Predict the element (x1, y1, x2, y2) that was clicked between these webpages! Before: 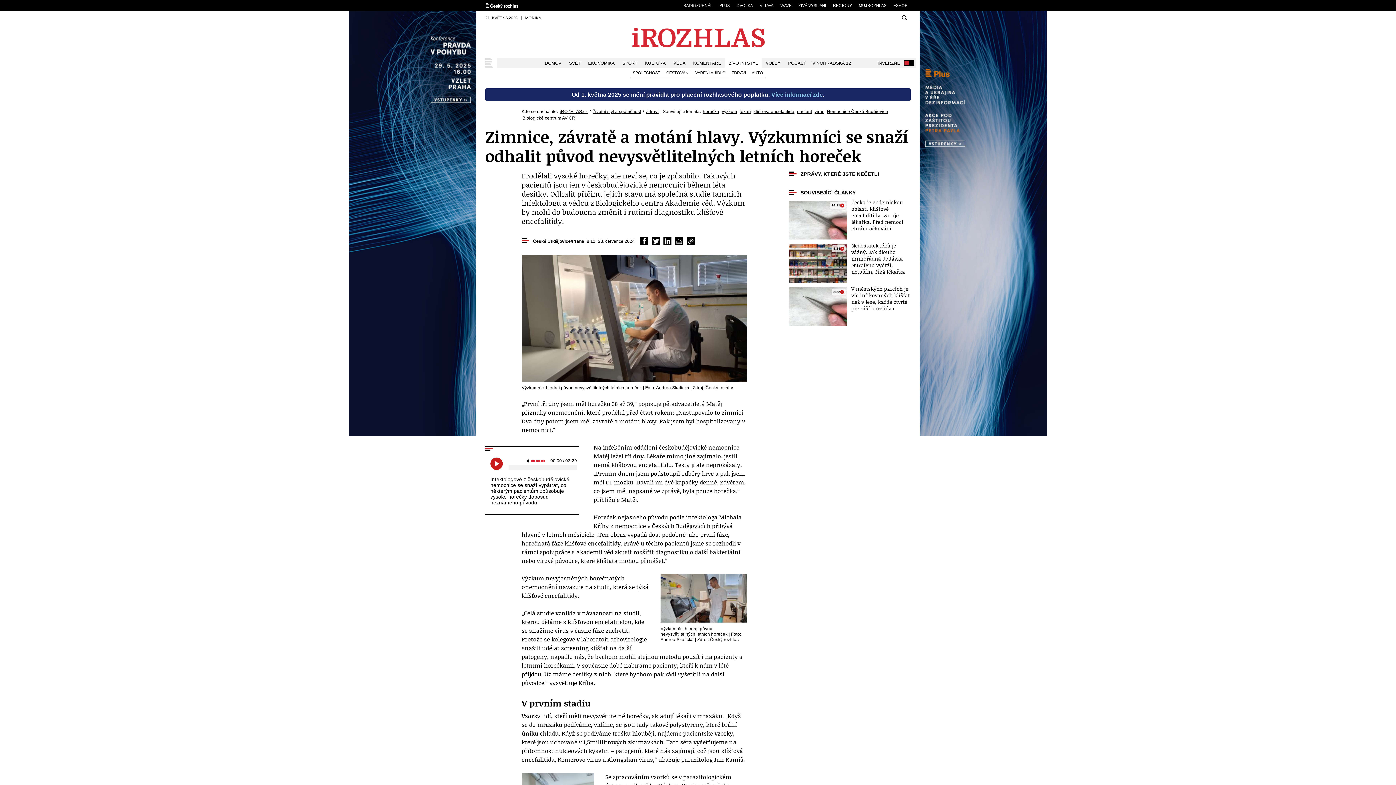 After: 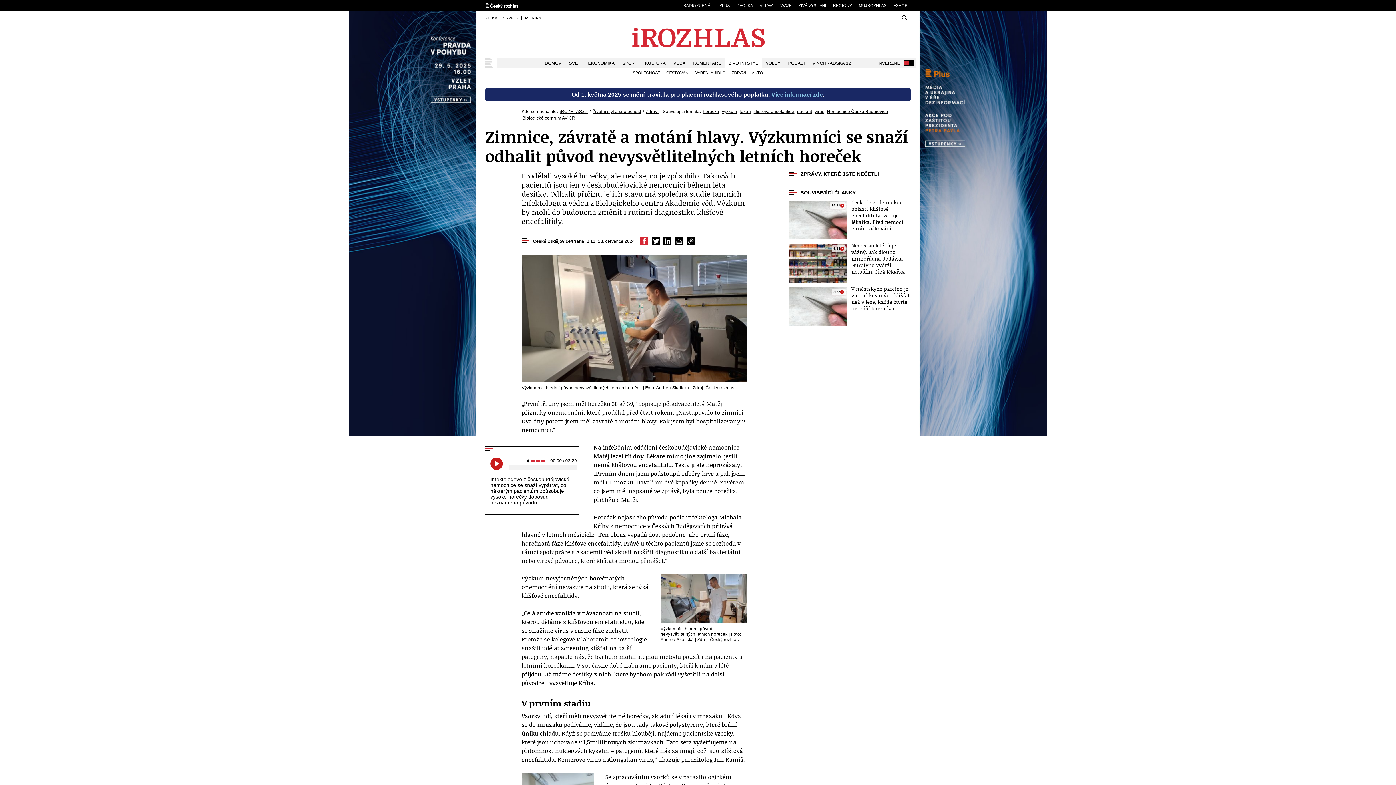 Action: label: Sdílet na Facebooku bbox: (640, 237, 648, 245)